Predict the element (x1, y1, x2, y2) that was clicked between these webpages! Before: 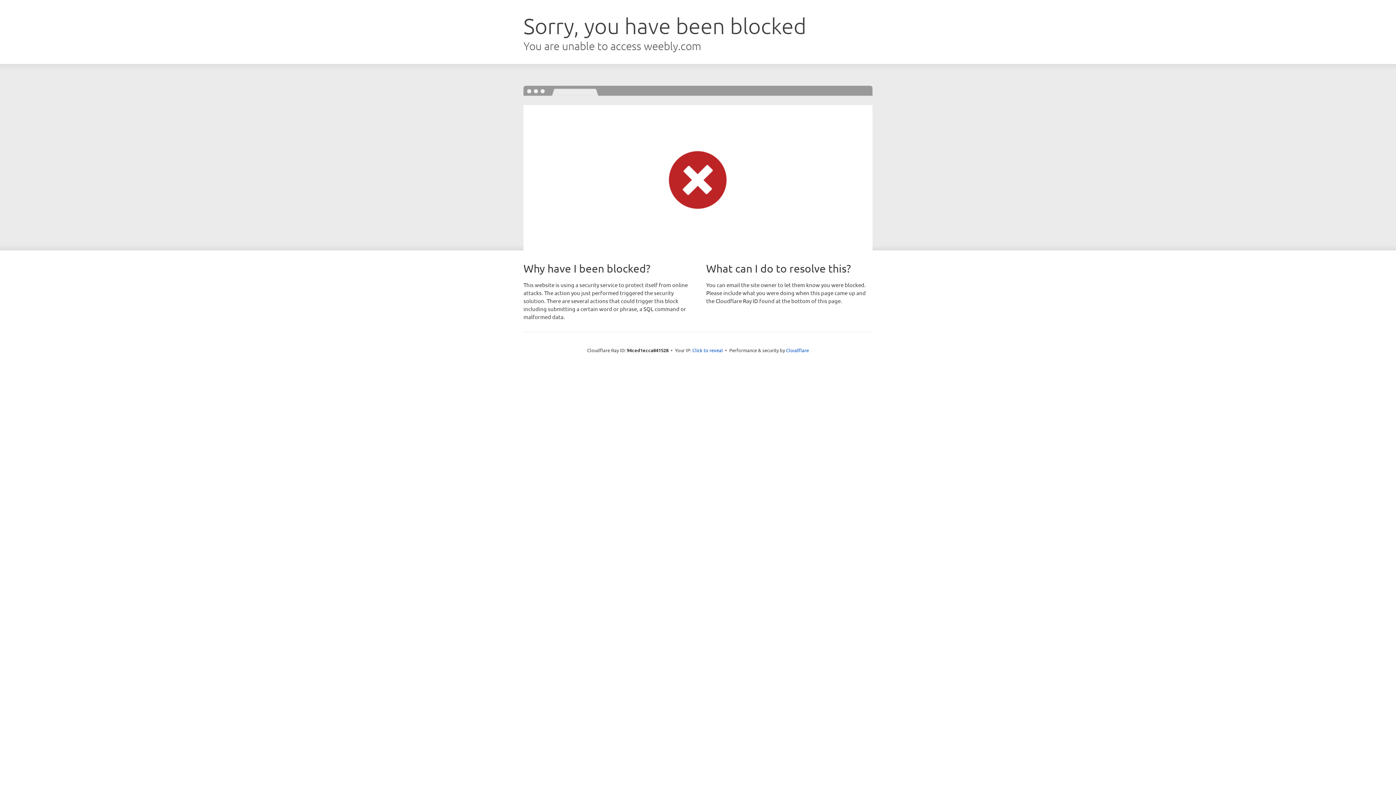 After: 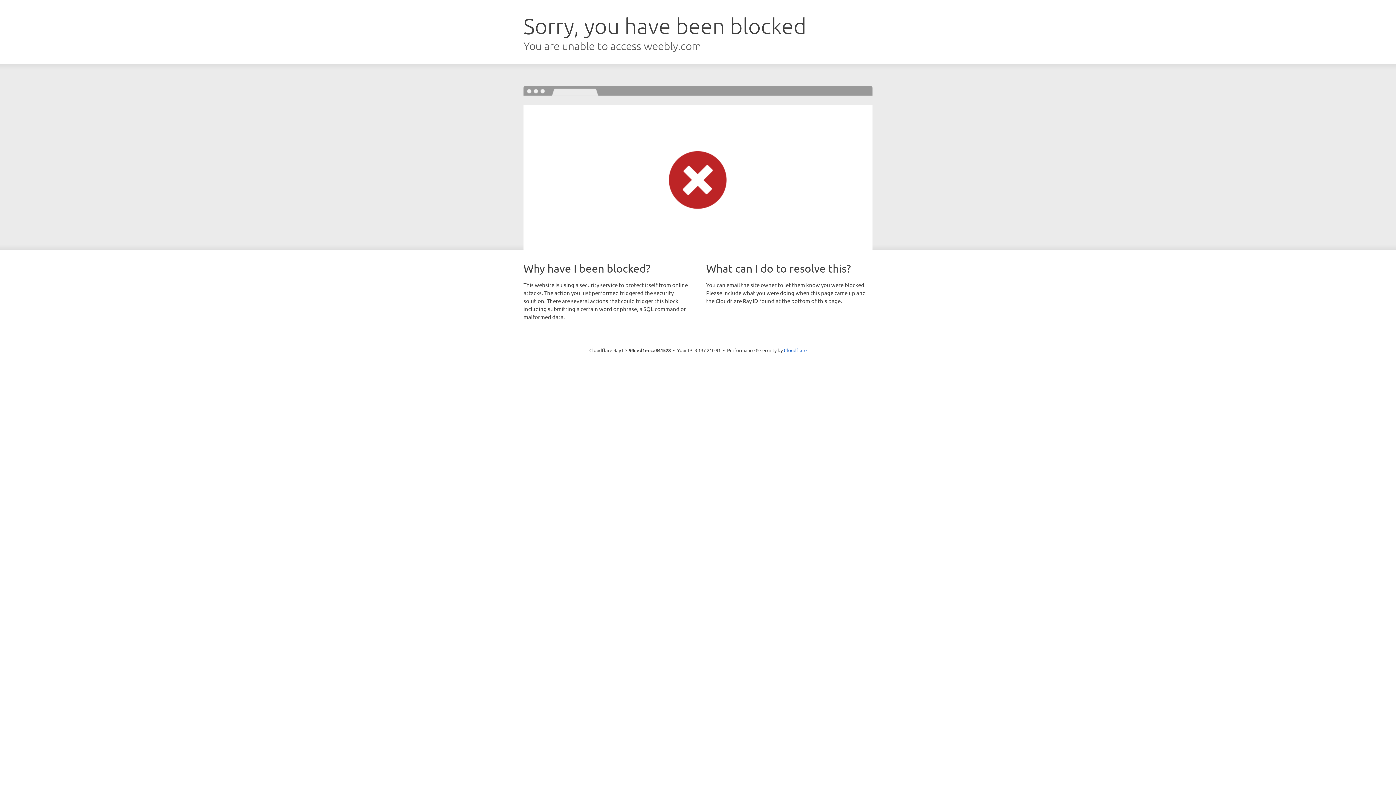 Action: label: Click to reveal bbox: (692, 346, 723, 353)